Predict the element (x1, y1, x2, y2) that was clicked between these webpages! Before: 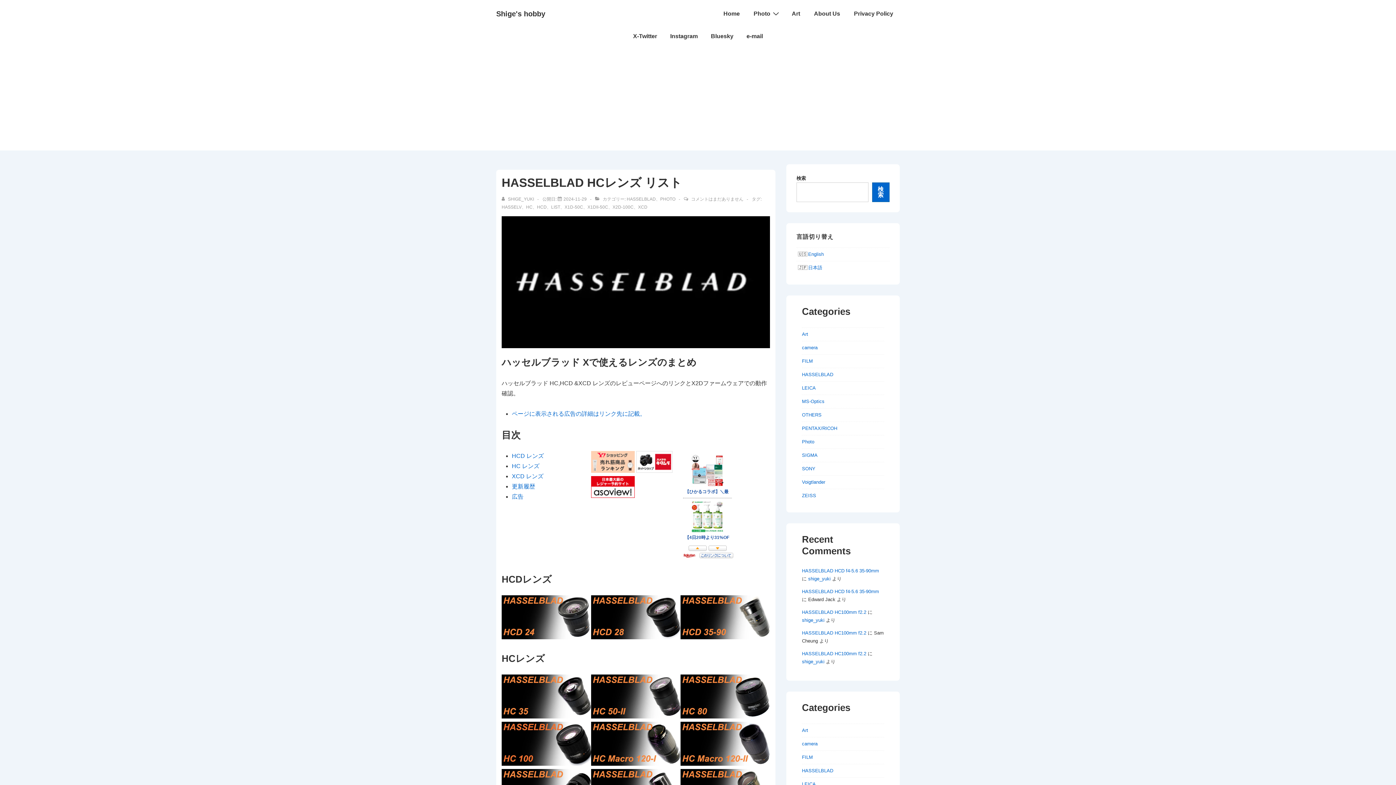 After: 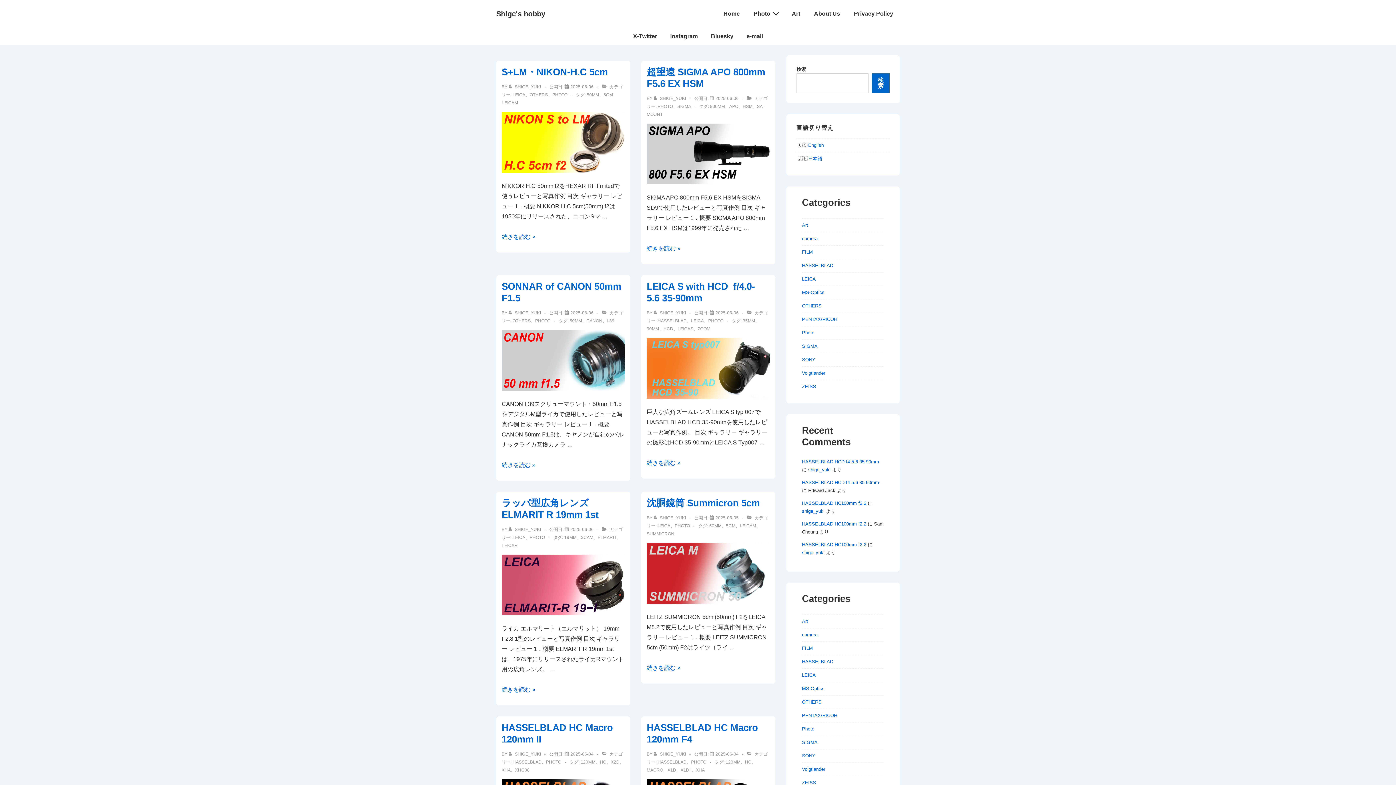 Action: bbox: (717, 5, 746, 22) label: Home